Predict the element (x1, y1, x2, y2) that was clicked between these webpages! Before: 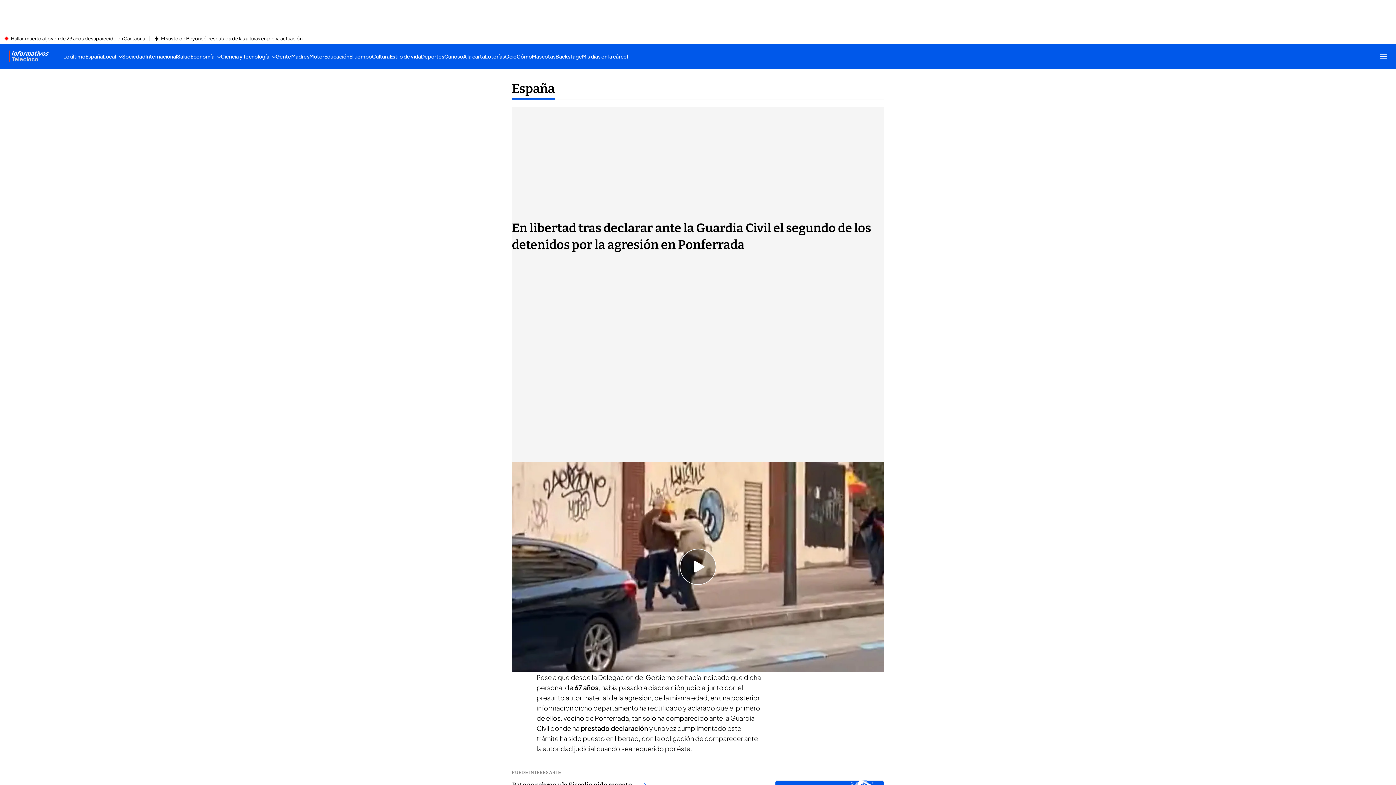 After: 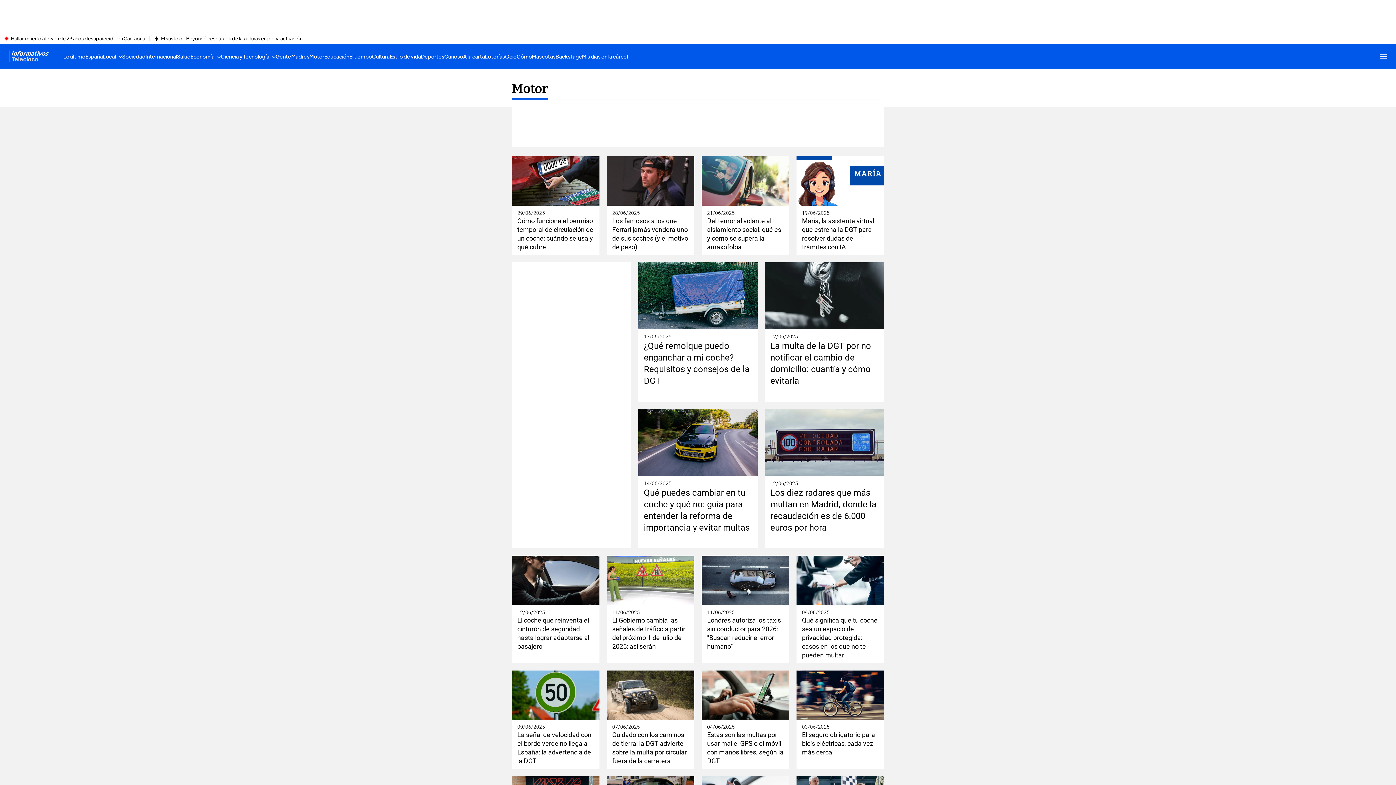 Action: bbox: (309, 44, 324, 68) label: Motor